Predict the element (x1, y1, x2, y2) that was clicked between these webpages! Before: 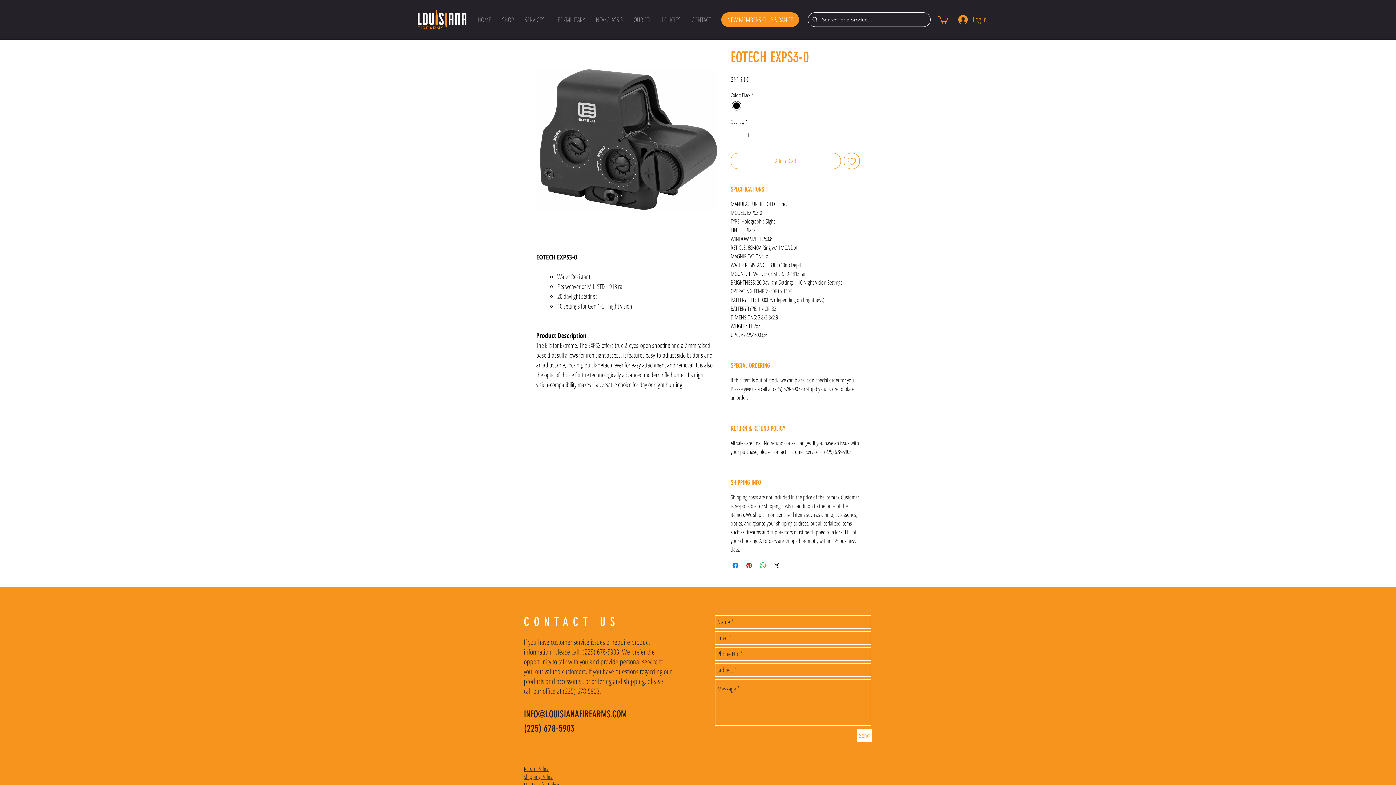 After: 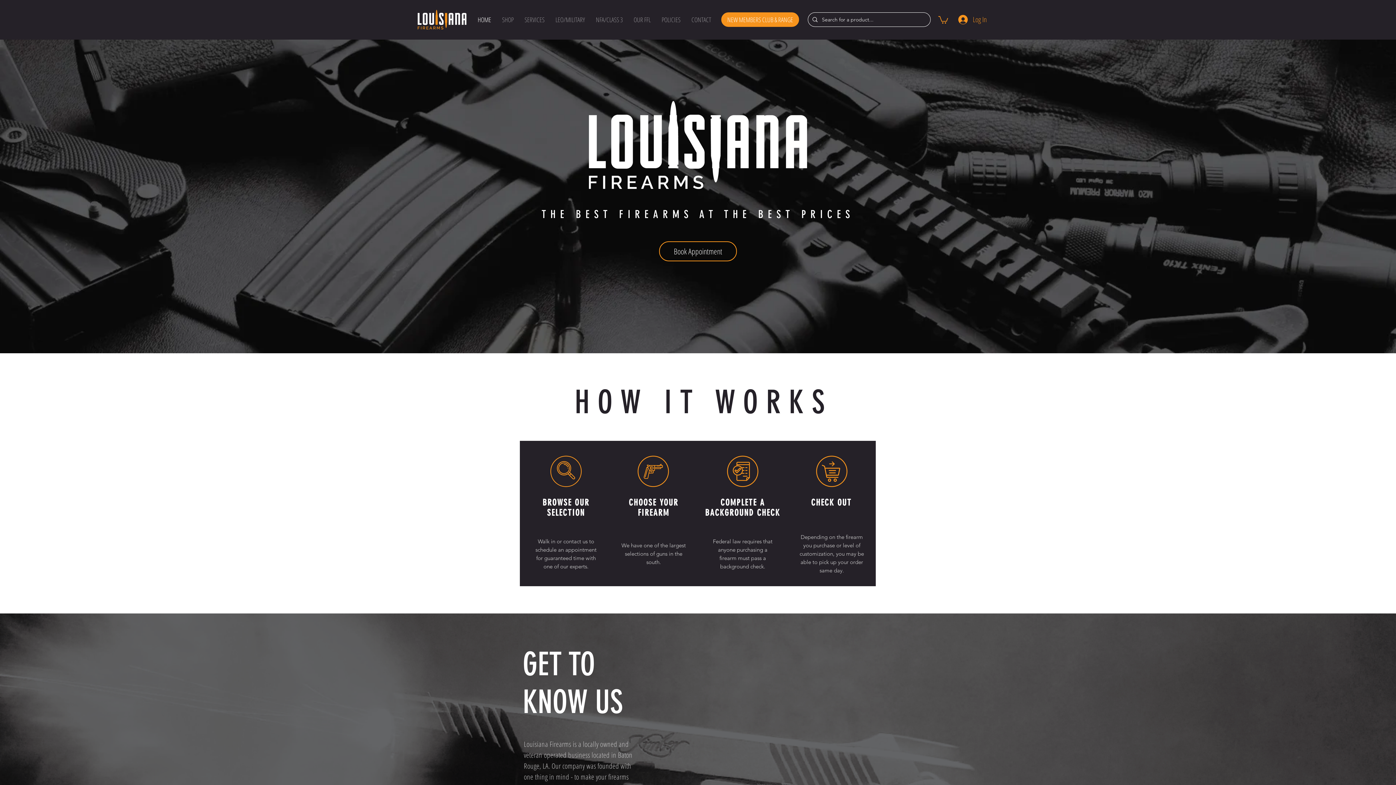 Action: label: HOME bbox: (472, 10, 496, 28)